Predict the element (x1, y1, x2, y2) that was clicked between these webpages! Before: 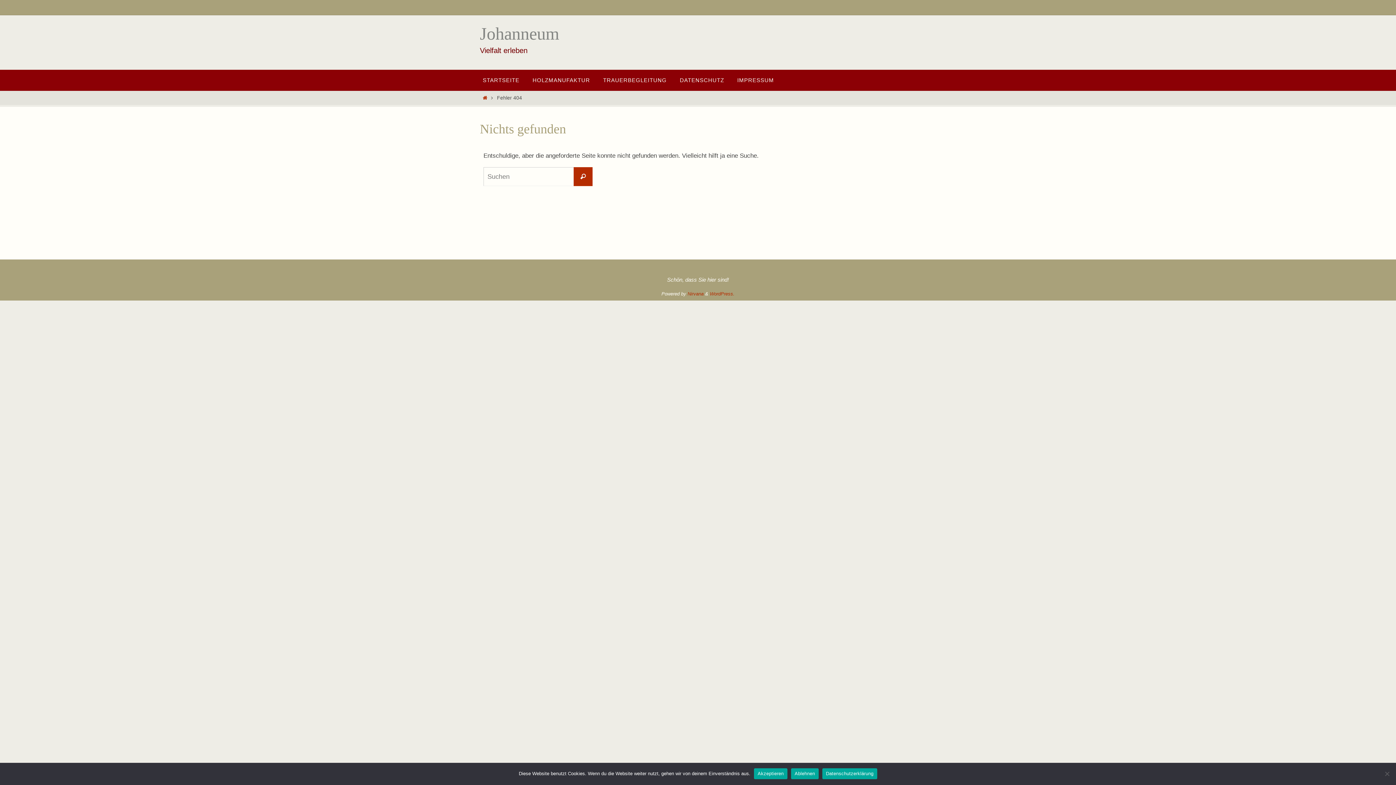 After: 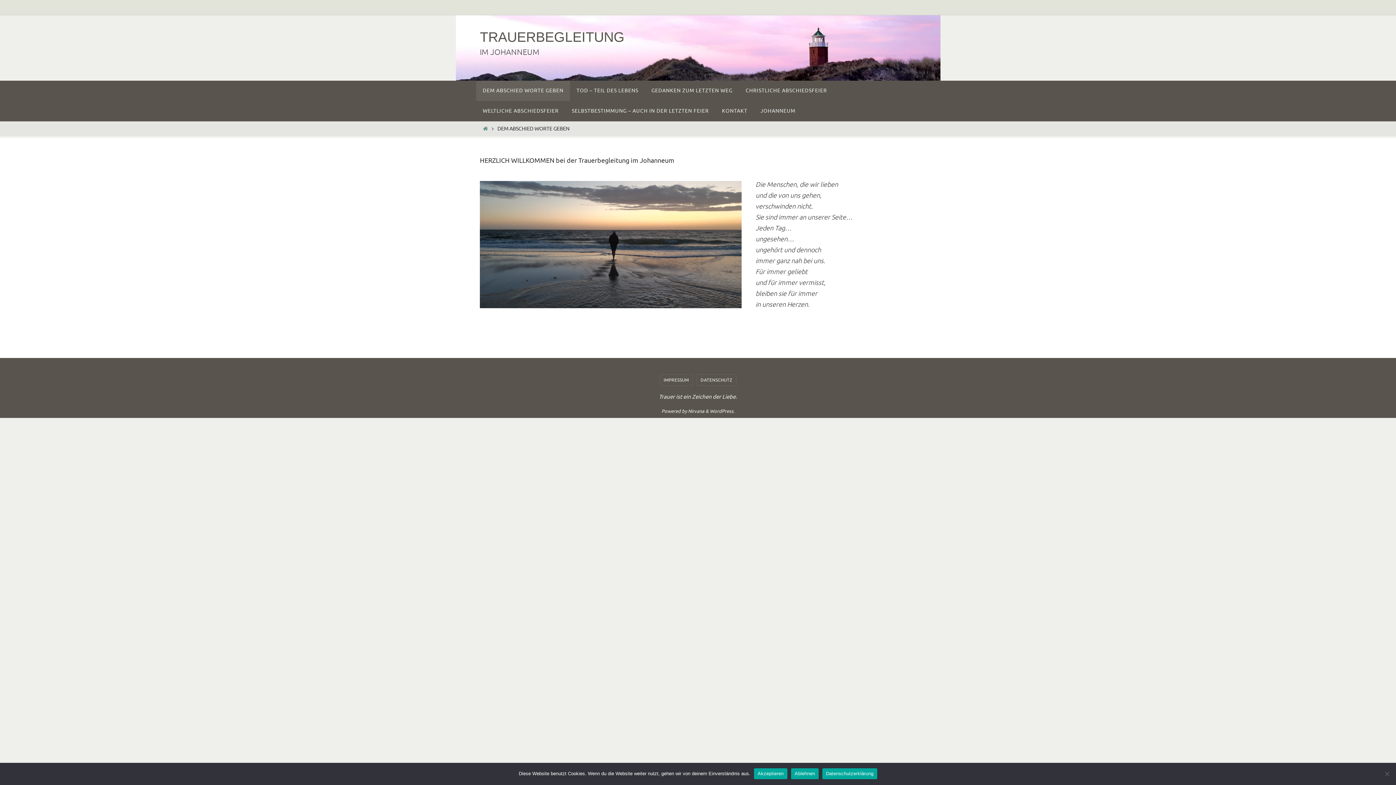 Action: bbox: (596, 69, 673, 90) label: TRAUERBEGLEITUNG